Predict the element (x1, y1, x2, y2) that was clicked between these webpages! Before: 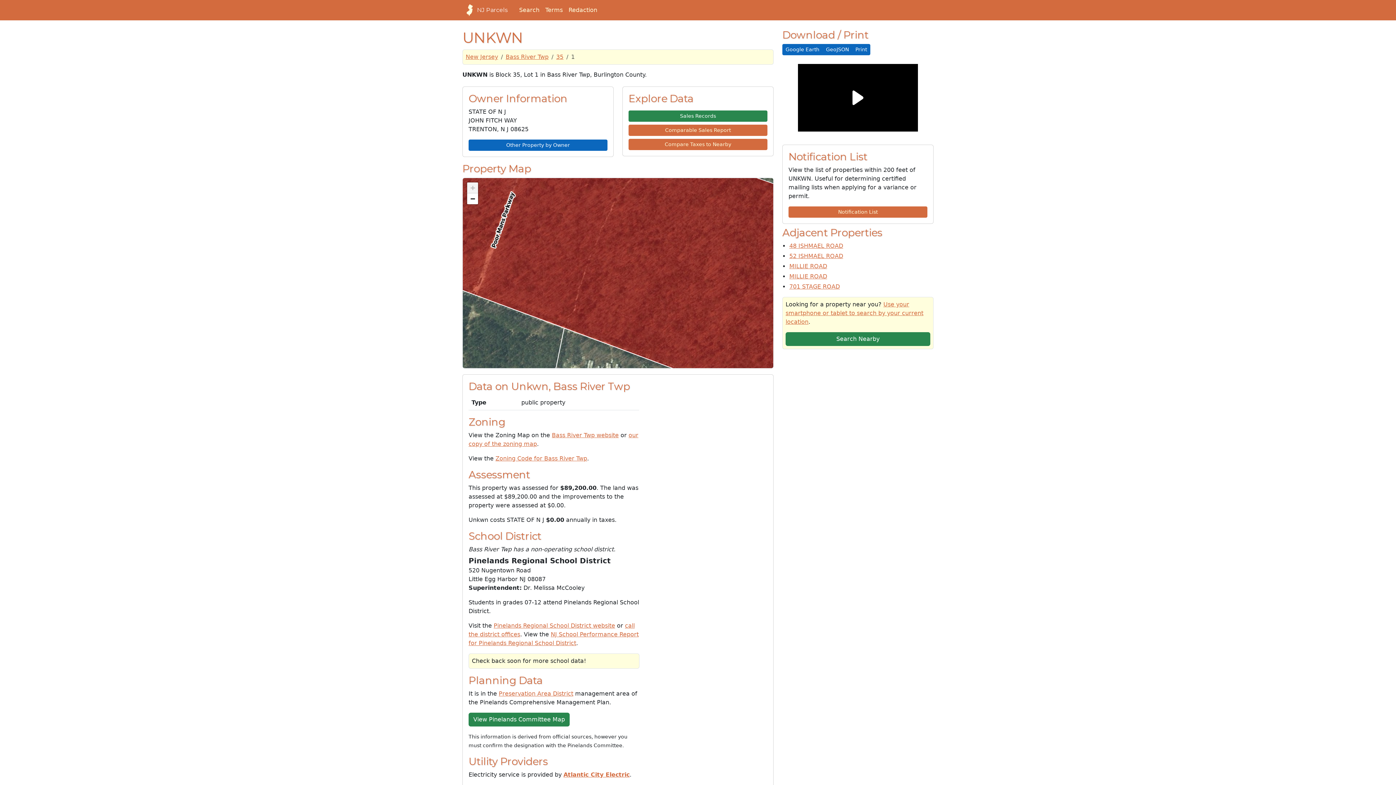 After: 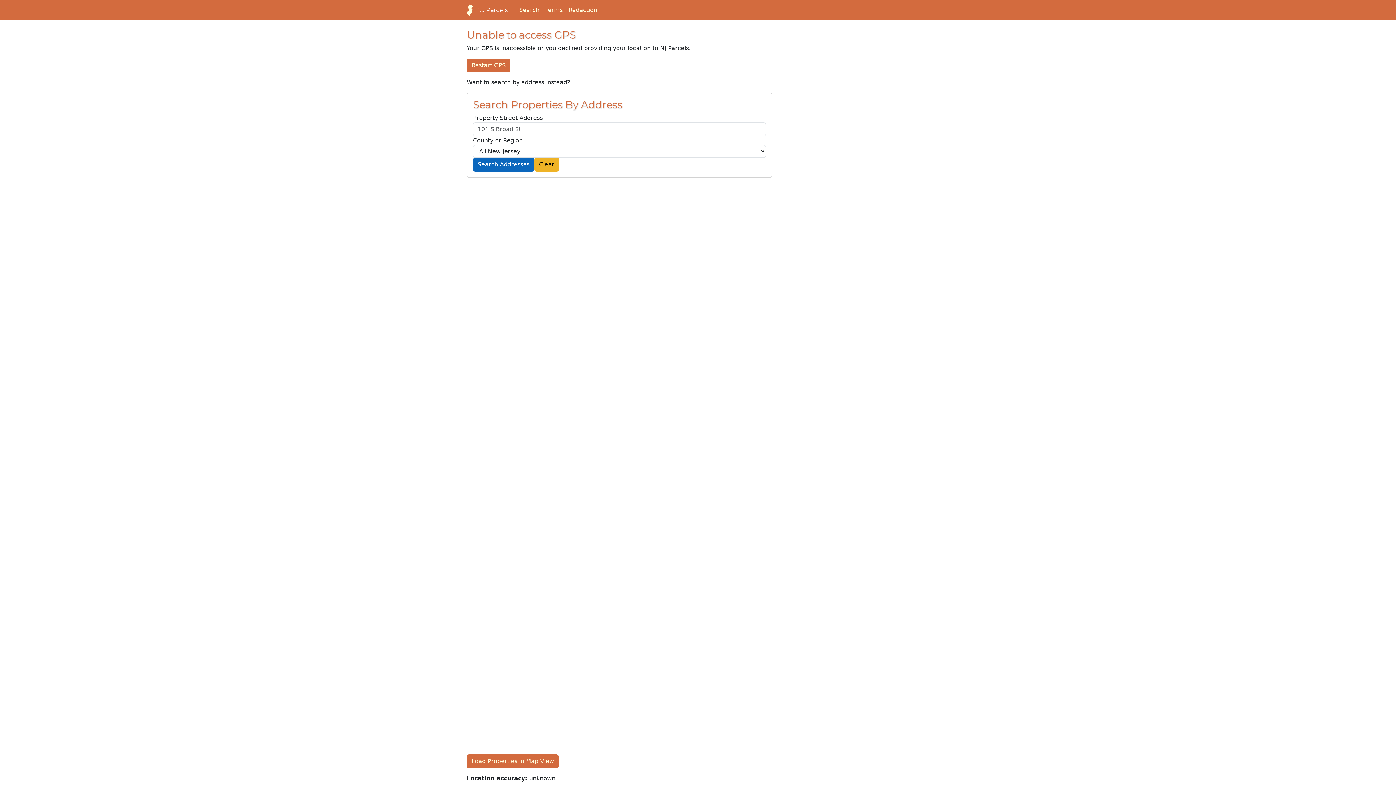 Action: label: Use your smartphone or tablet to search by your current location bbox: (785, 301, 923, 325)